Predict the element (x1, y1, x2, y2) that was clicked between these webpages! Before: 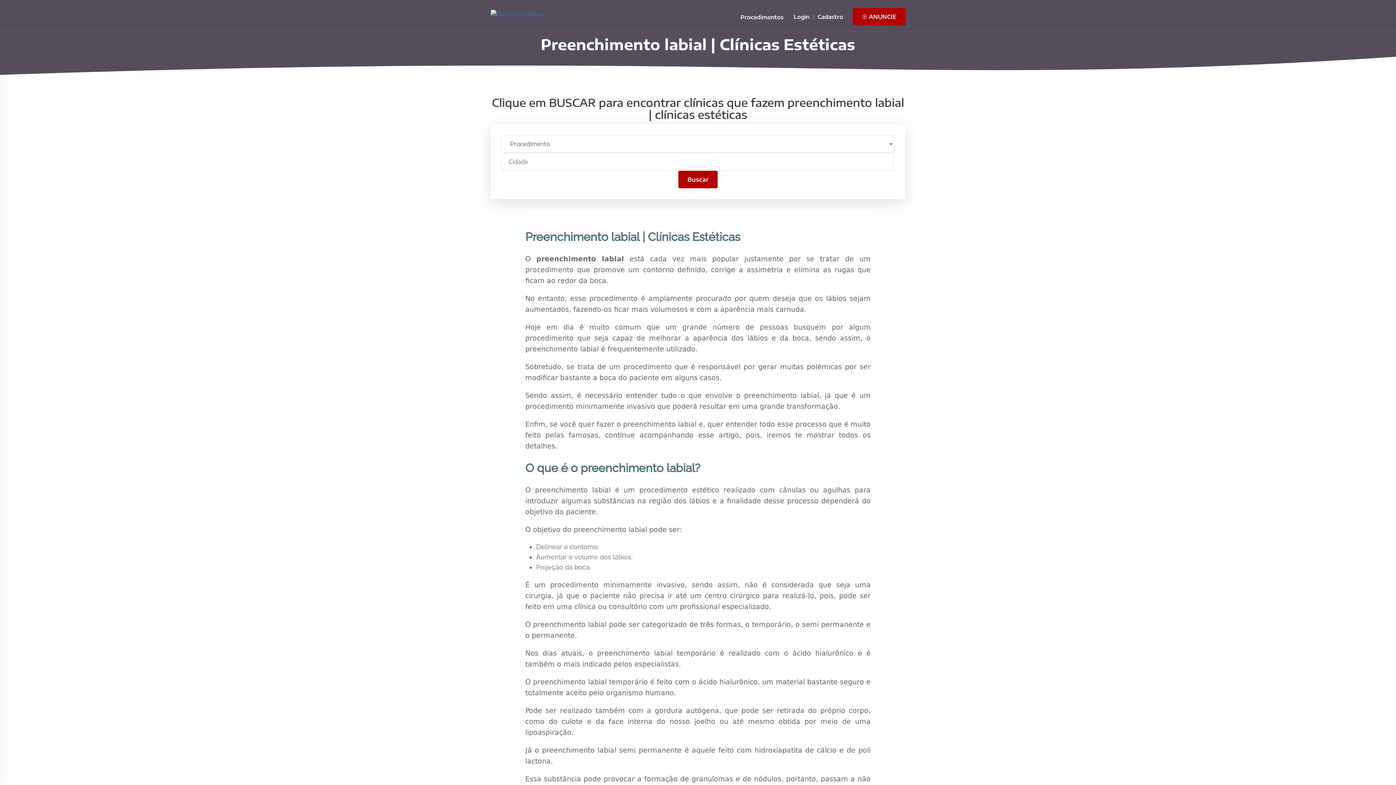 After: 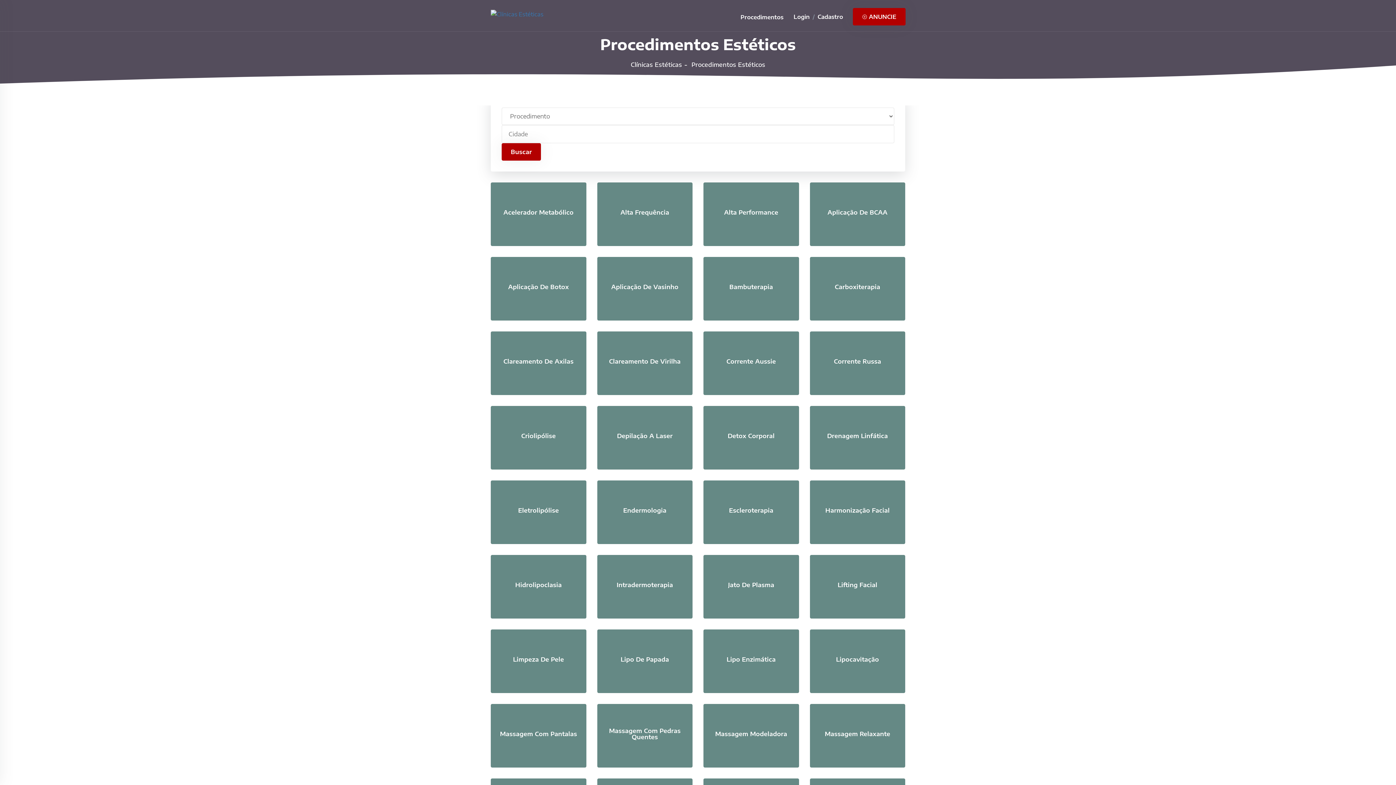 Action: bbox: (740, 12, 783, 31) label: Procedimentos